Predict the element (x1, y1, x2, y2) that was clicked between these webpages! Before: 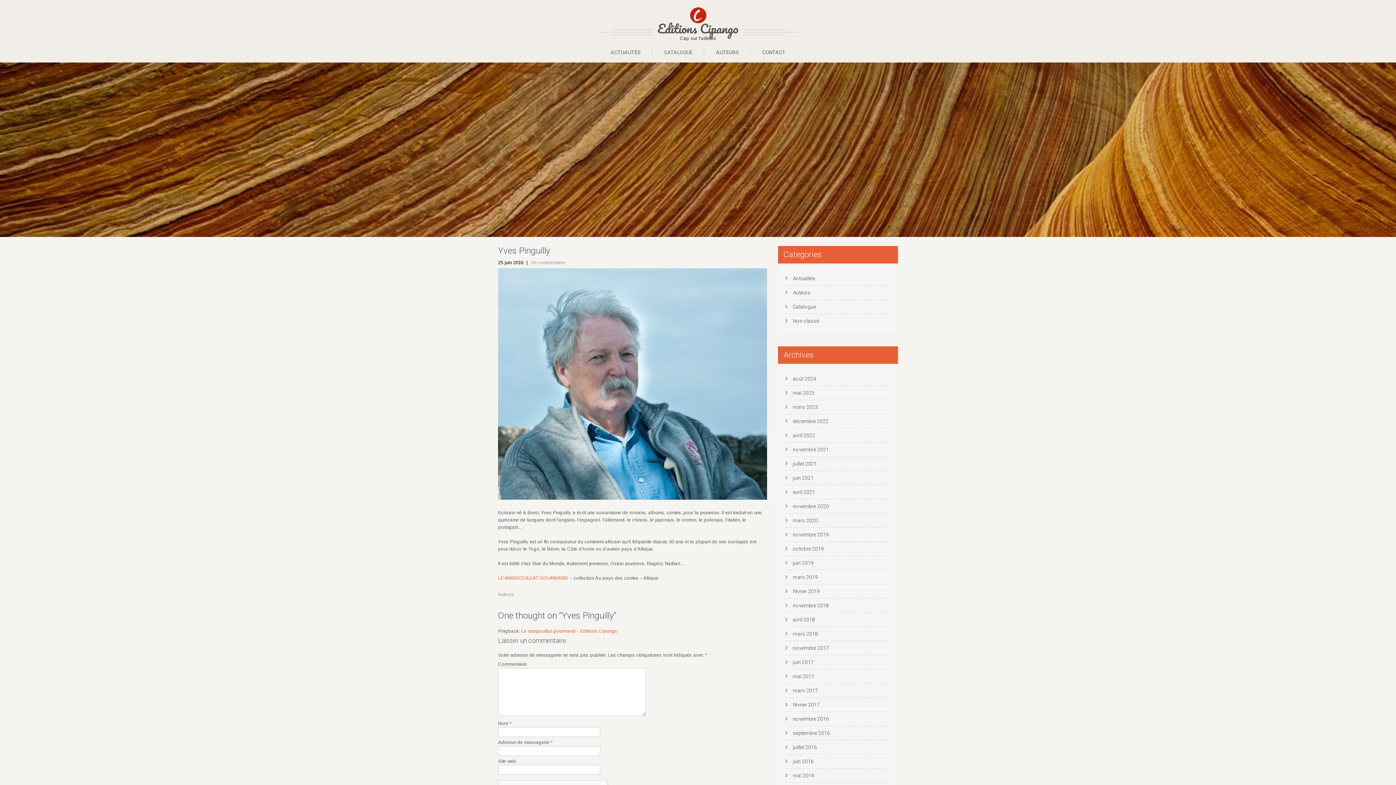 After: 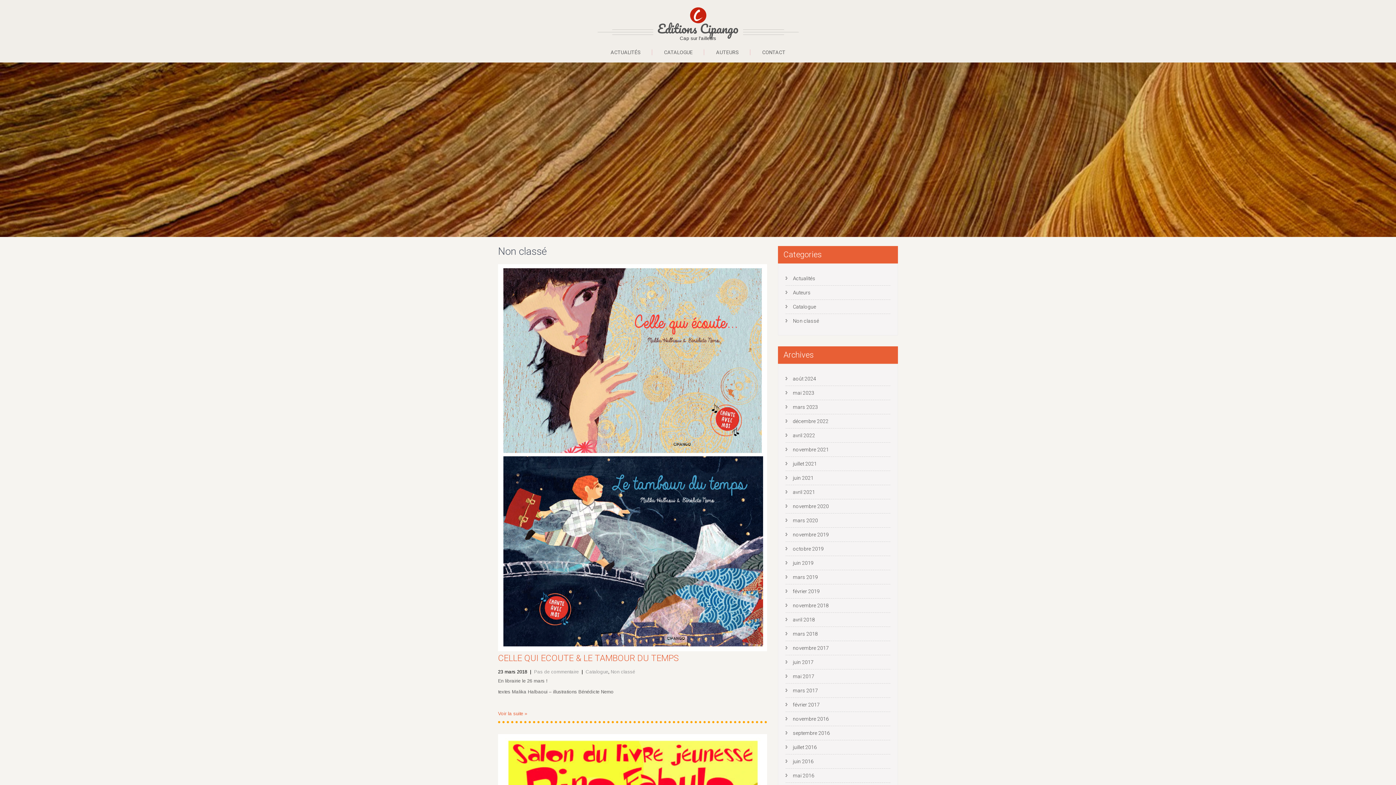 Action: label: Non classé bbox: (785, 314, 890, 328)